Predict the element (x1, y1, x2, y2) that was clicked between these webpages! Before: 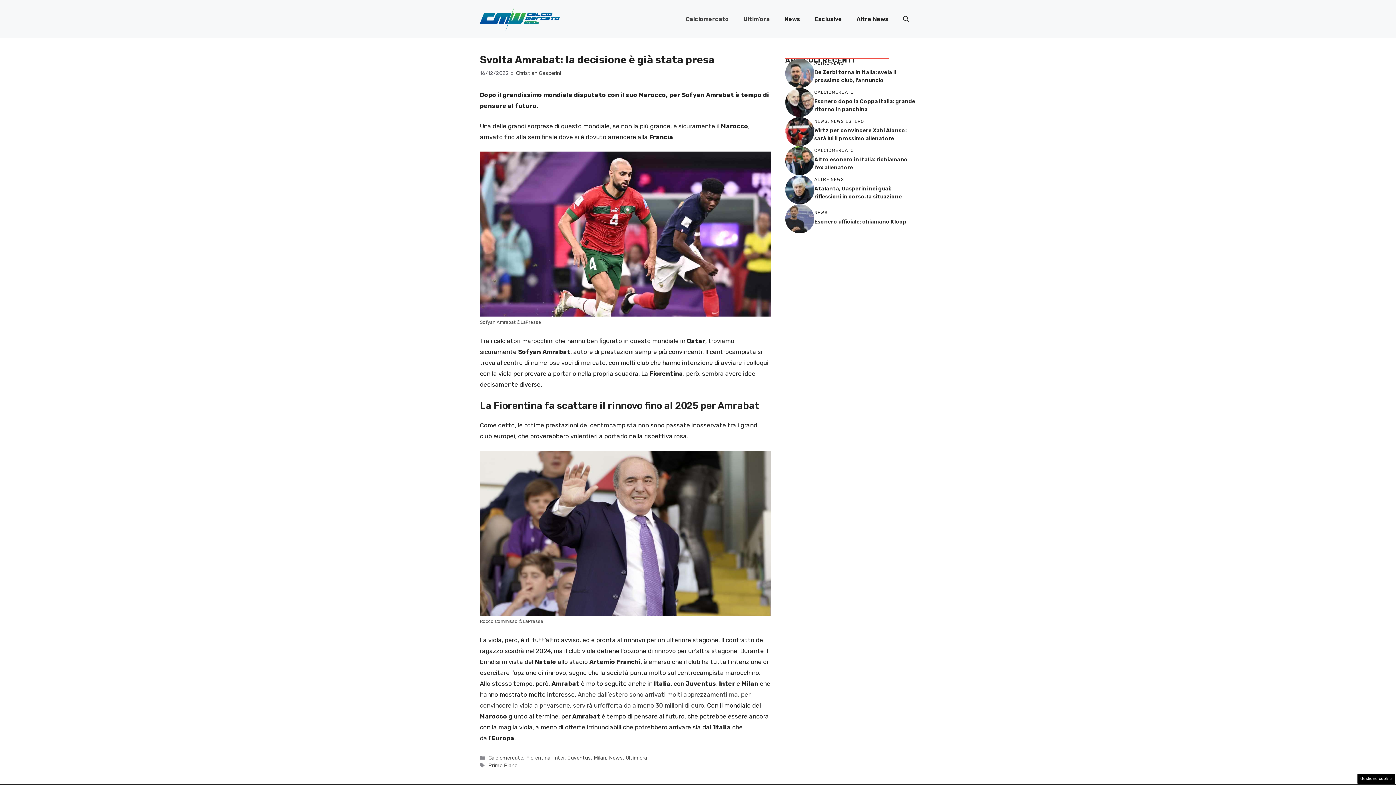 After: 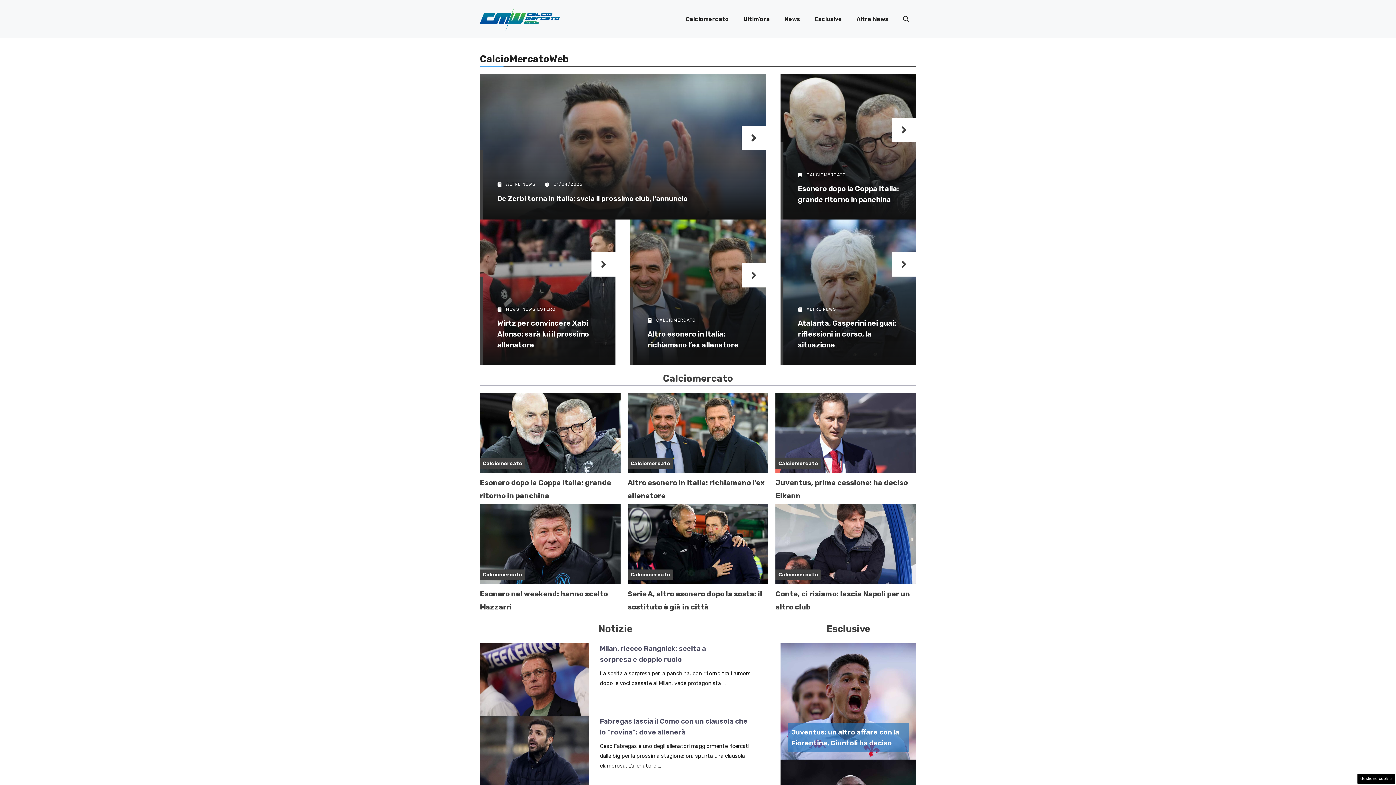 Action: bbox: (480, 14, 560, 22)